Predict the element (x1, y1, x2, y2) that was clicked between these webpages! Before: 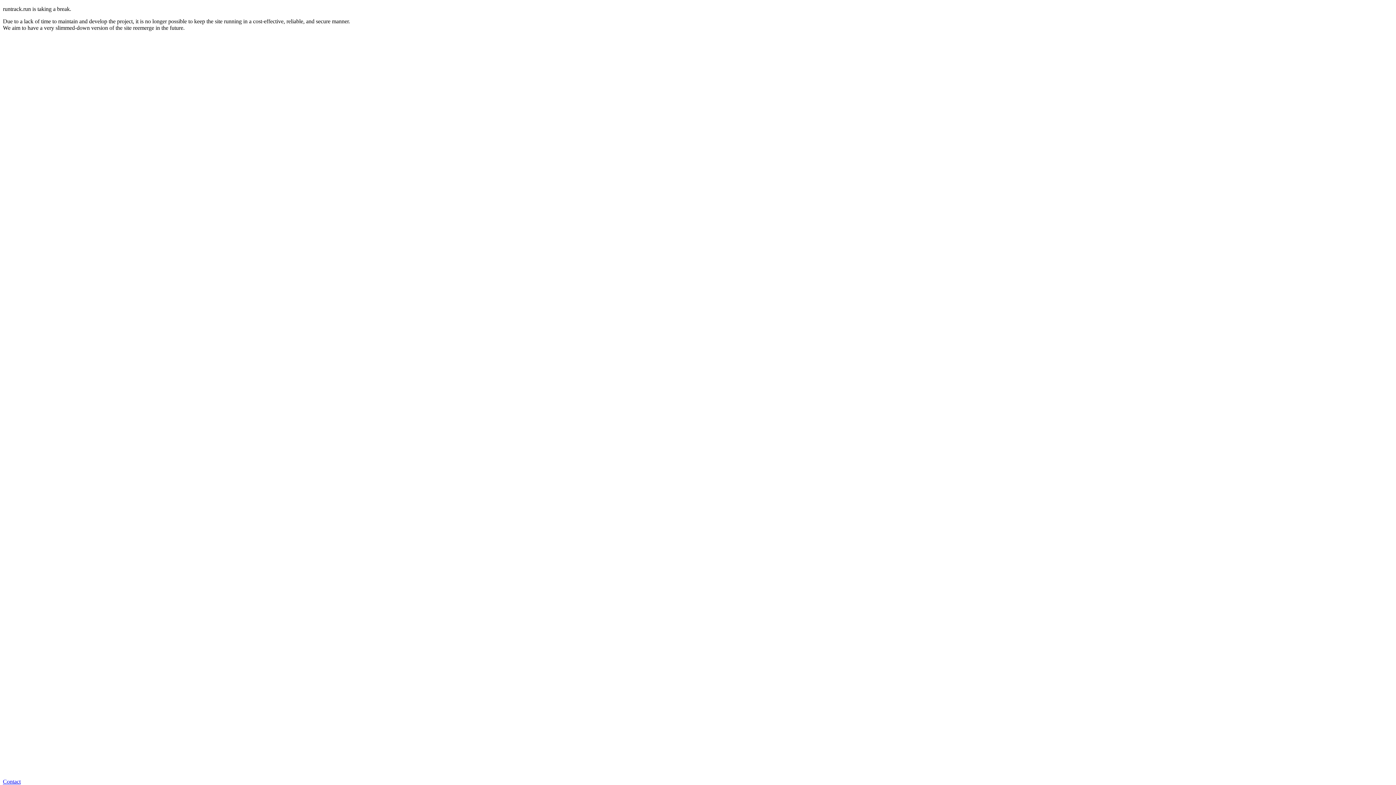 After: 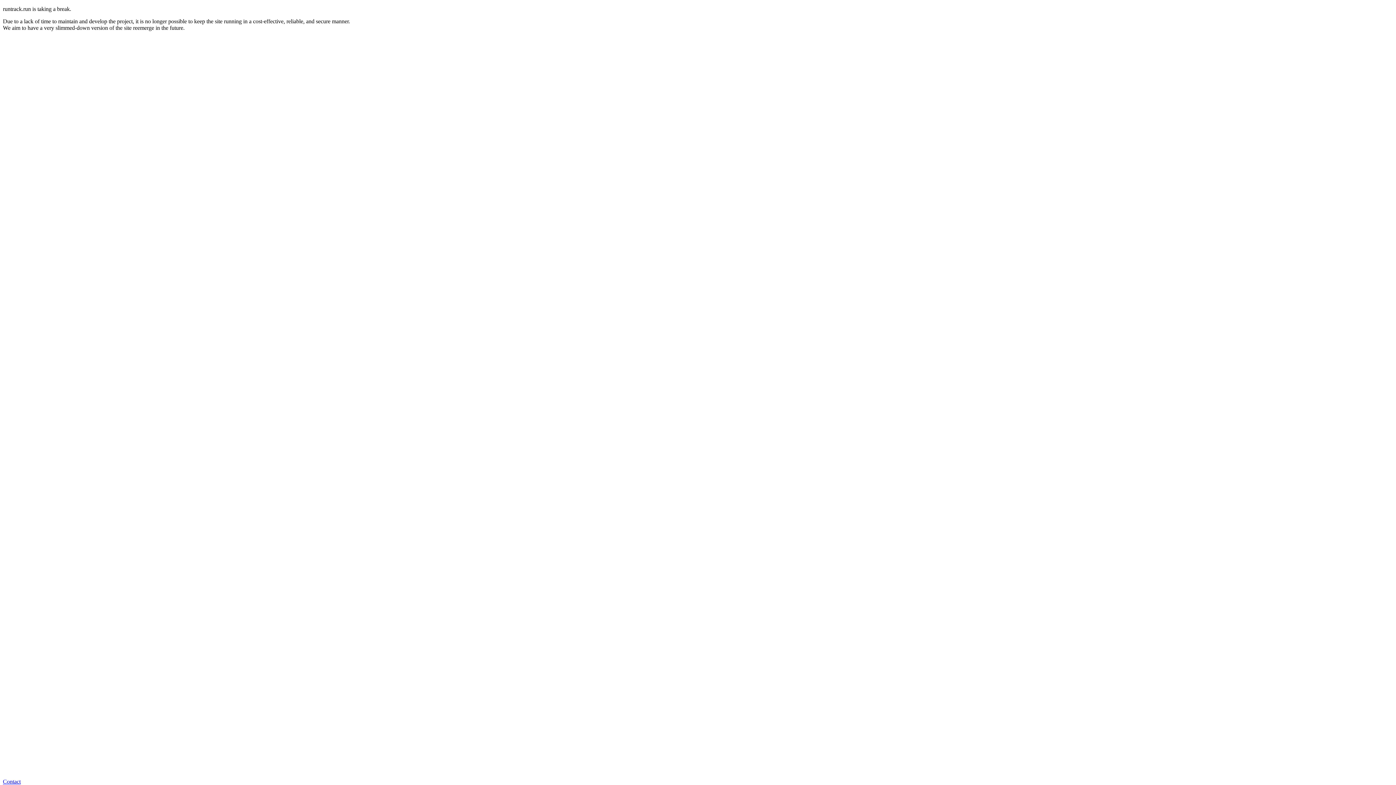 Action: bbox: (2, 778, 20, 785) label: Contact